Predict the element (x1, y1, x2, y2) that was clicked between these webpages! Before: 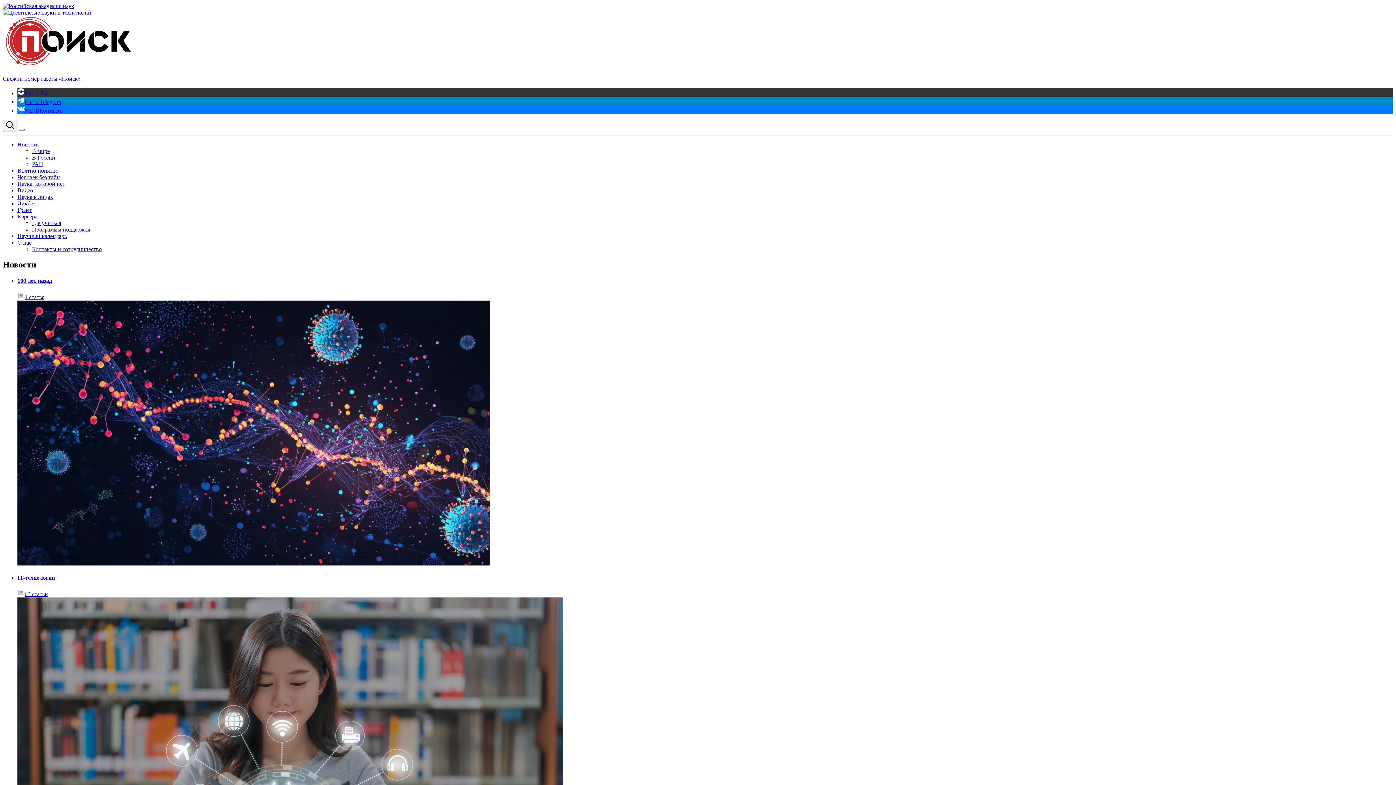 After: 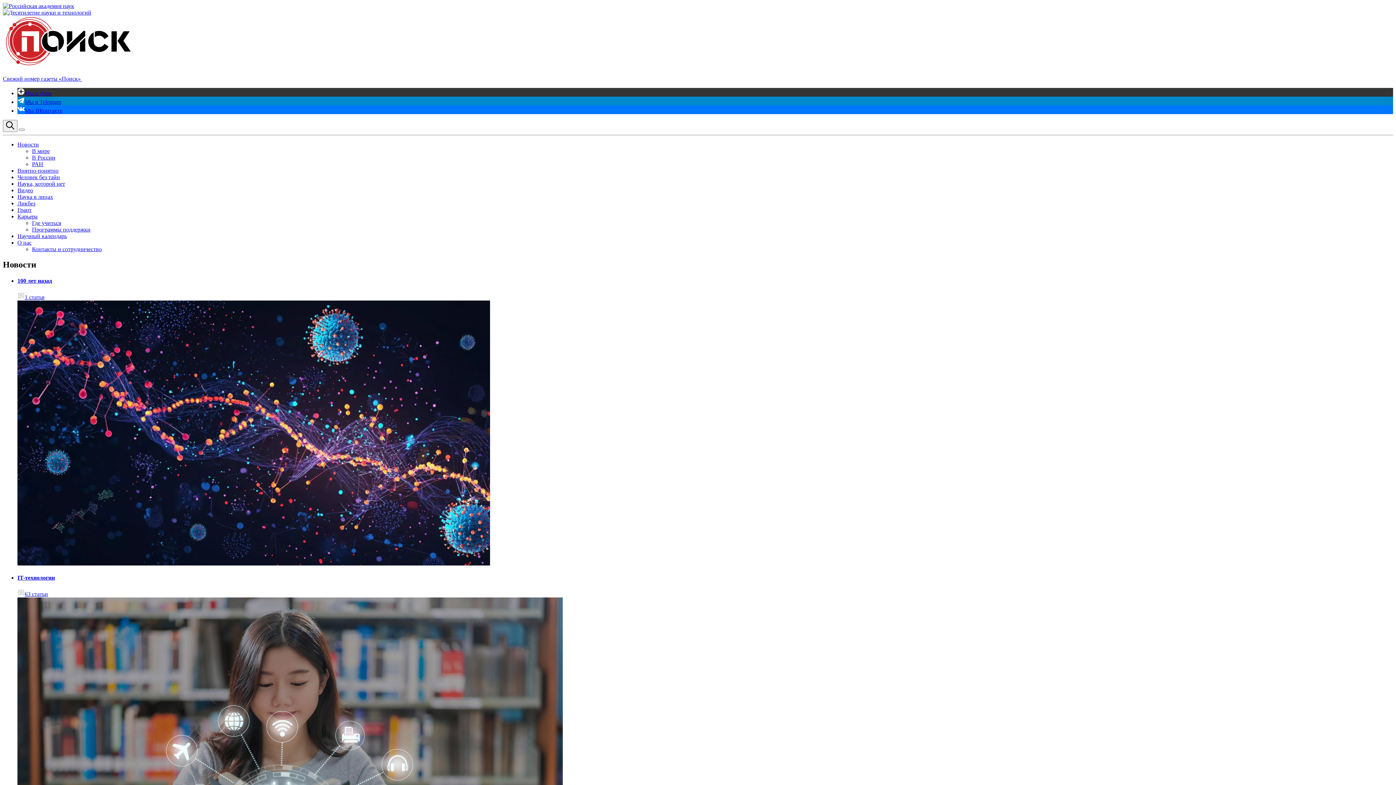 Action: bbox: (17, 98, 61, 105) label: Мы в Telegram